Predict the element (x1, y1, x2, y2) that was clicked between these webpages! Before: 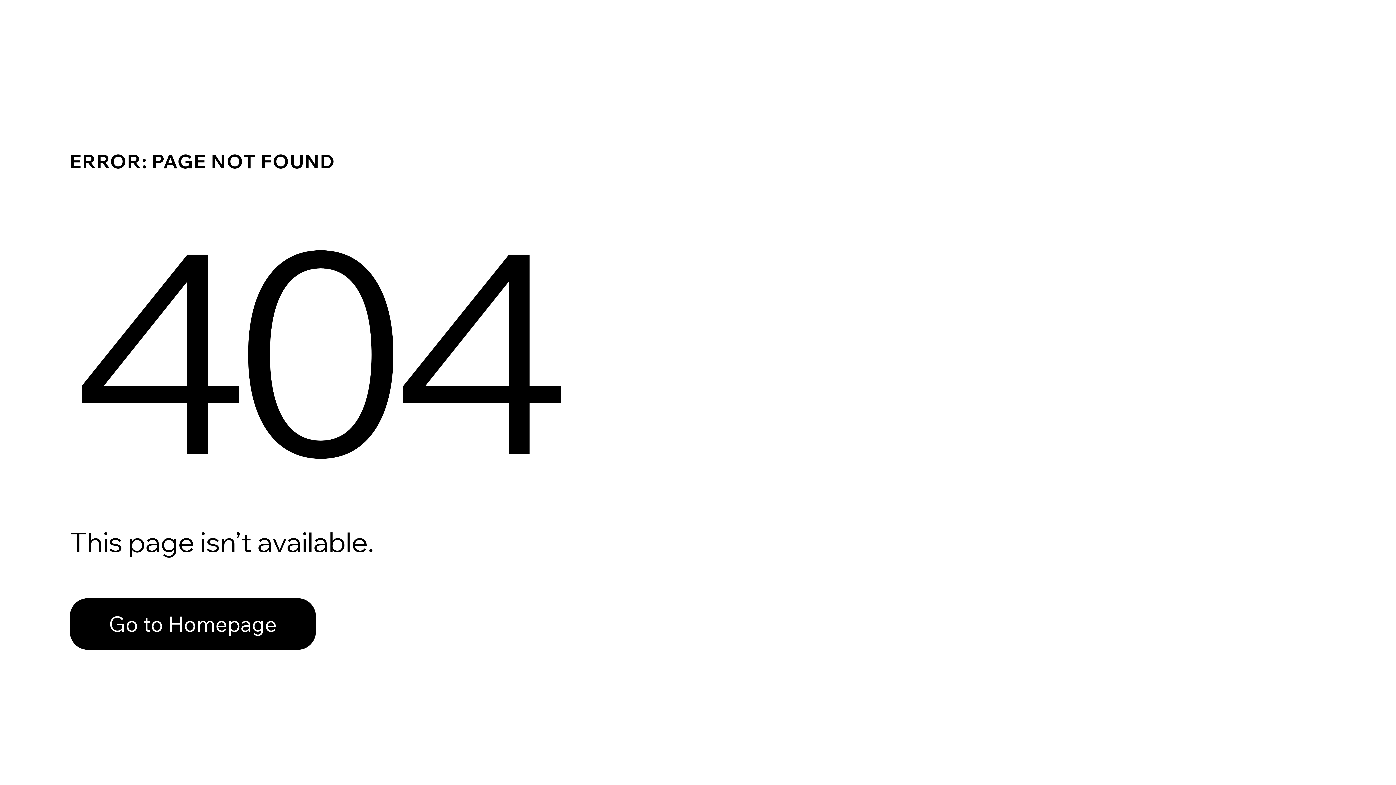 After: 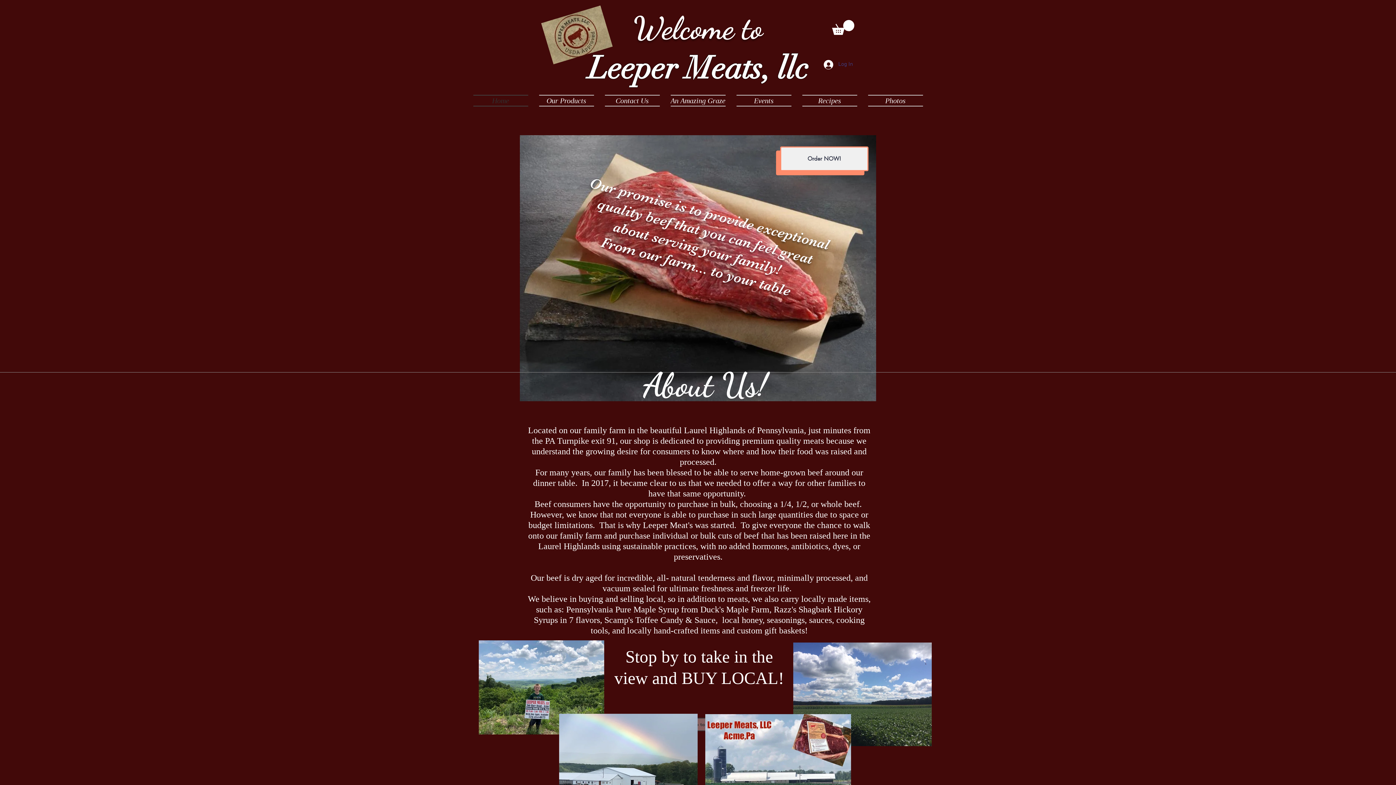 Action: label: Go to Homepage bbox: (69, 598, 316, 650)